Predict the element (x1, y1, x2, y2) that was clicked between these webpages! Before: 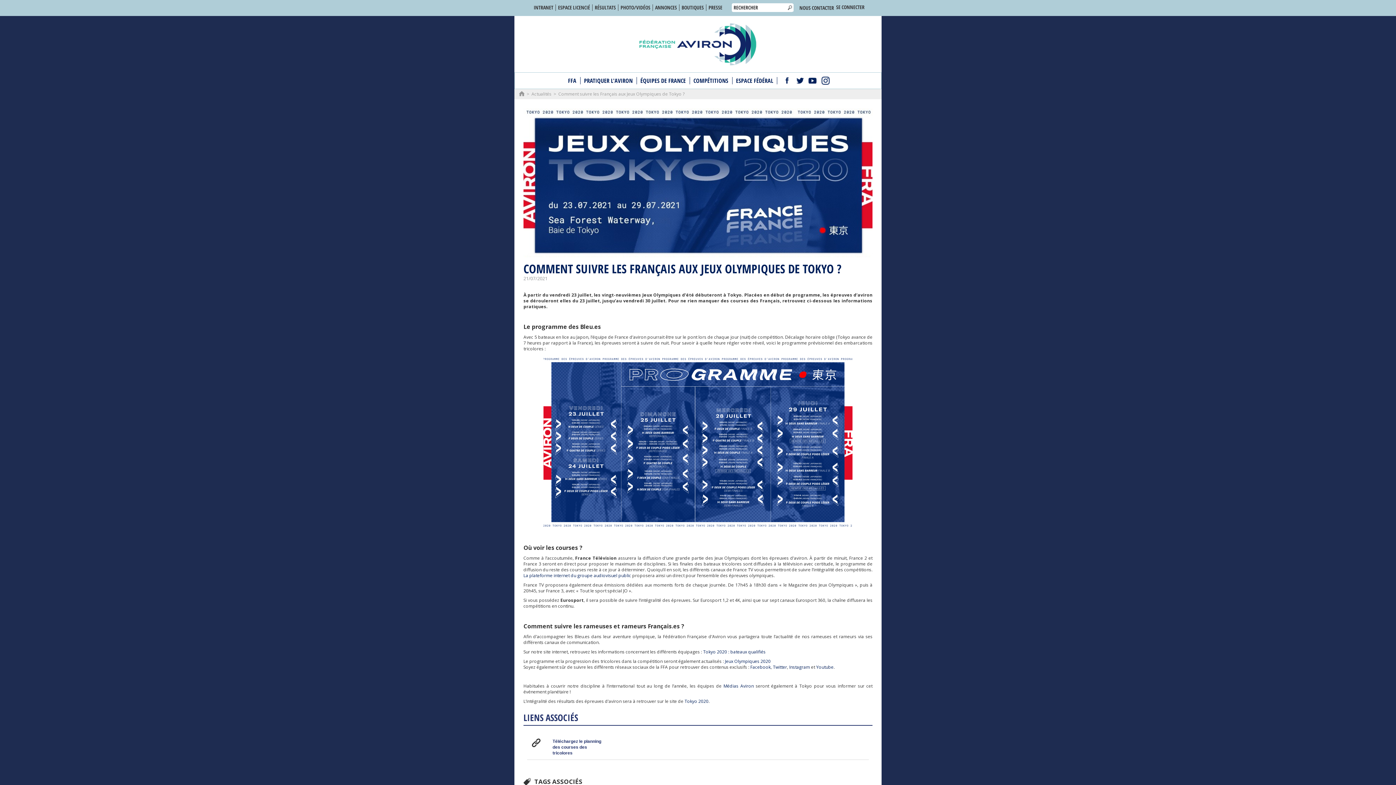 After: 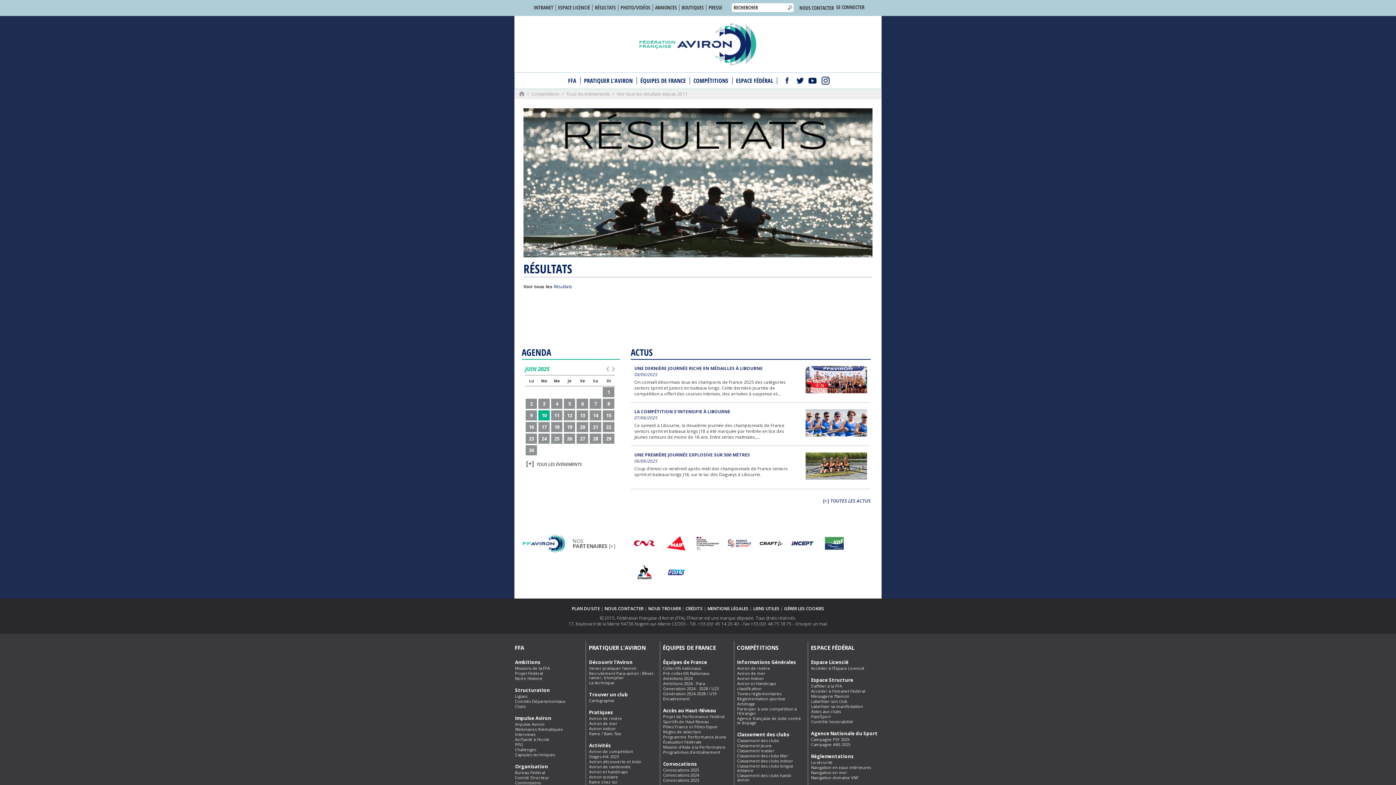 Action: bbox: (592, 4, 618, 10) label: RÉSULTATS